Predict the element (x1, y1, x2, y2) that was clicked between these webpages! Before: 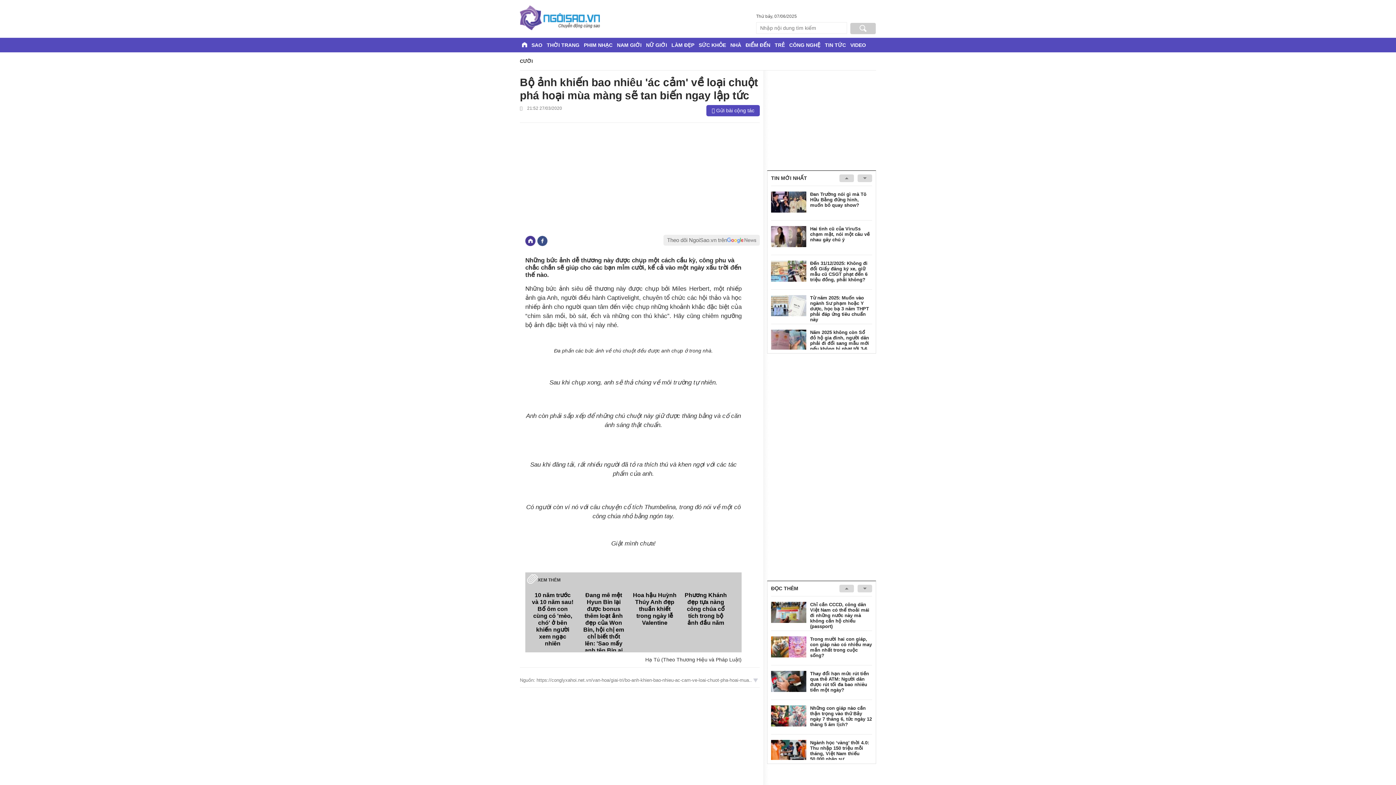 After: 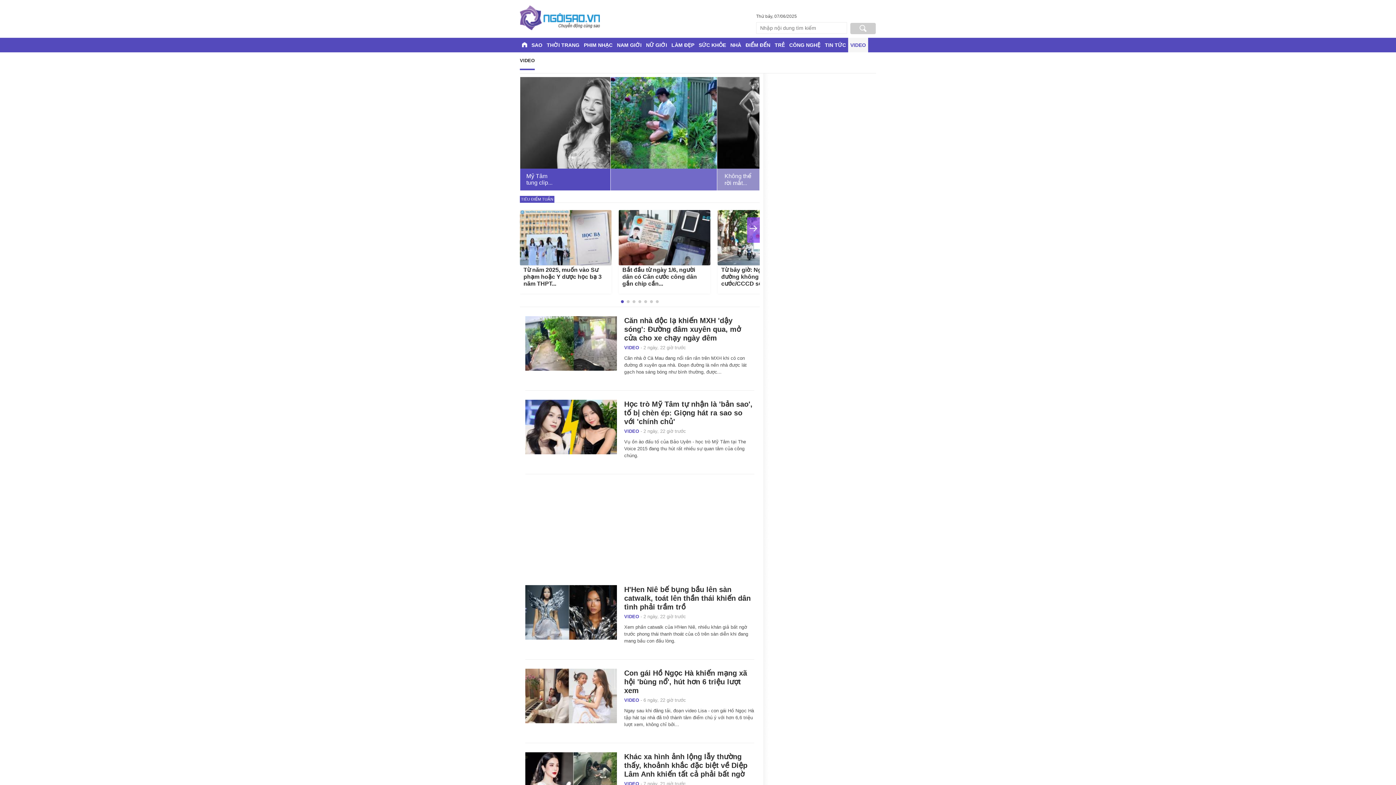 Action: bbox: (848, 37, 868, 52) label: VIDEO